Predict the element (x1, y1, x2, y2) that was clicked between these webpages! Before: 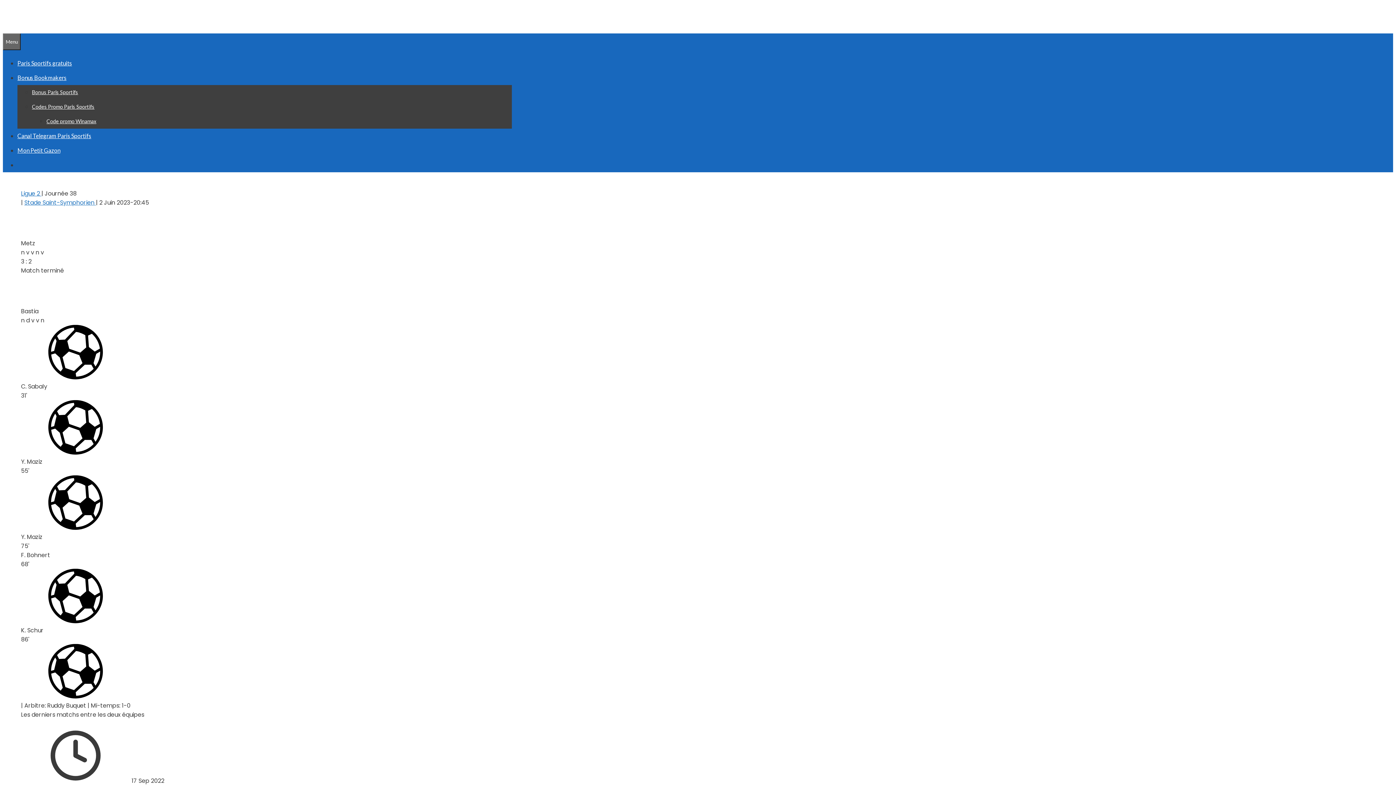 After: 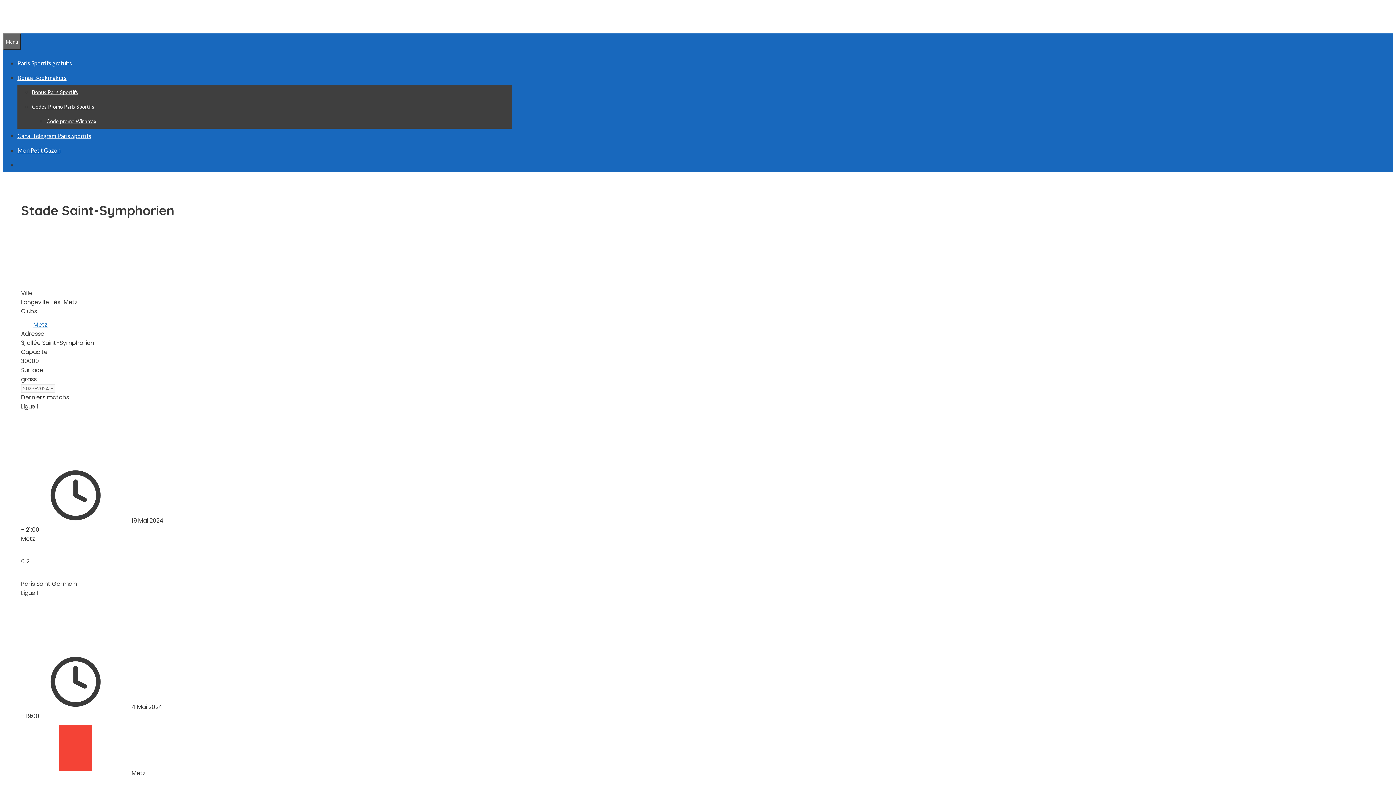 Action: bbox: (24, 198, 96, 206) label: Stade Saint-Symphorien 